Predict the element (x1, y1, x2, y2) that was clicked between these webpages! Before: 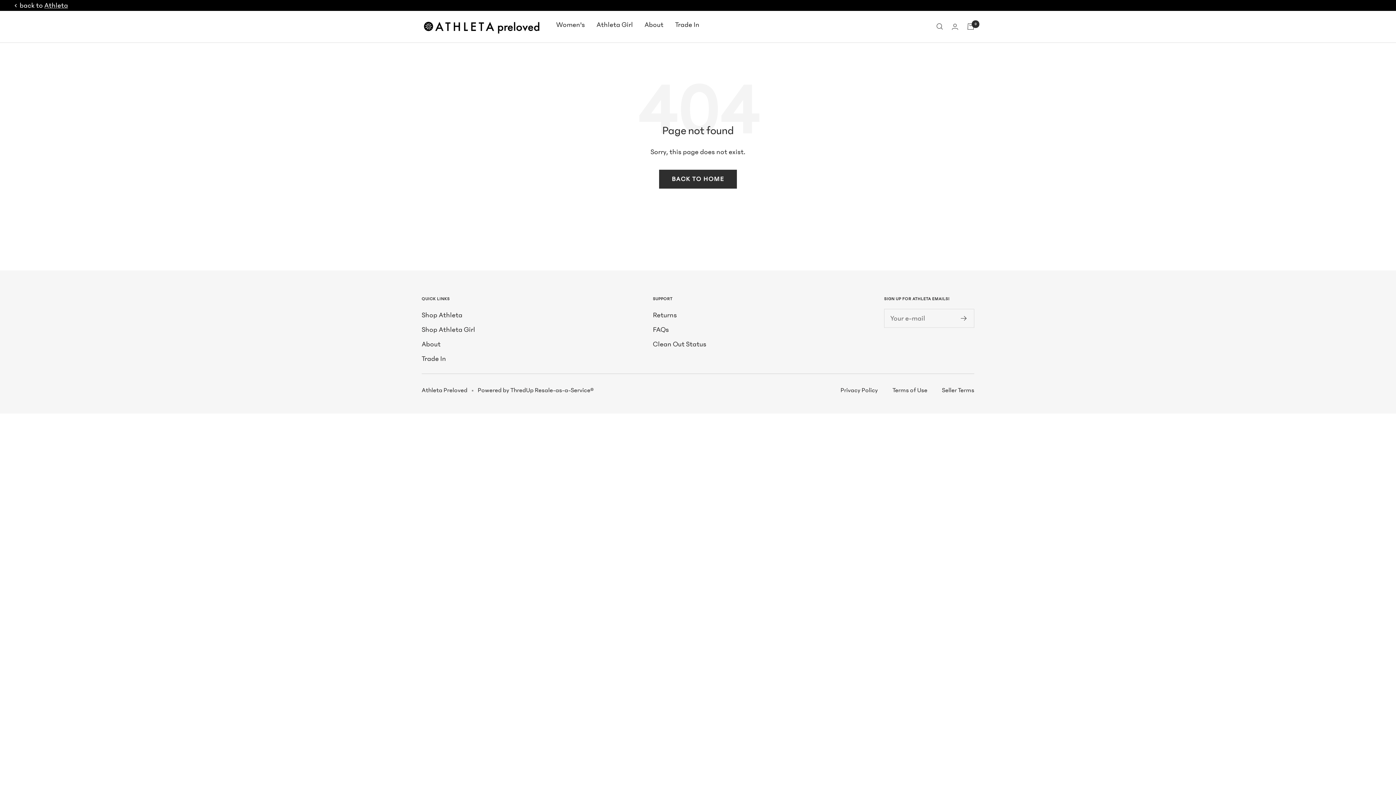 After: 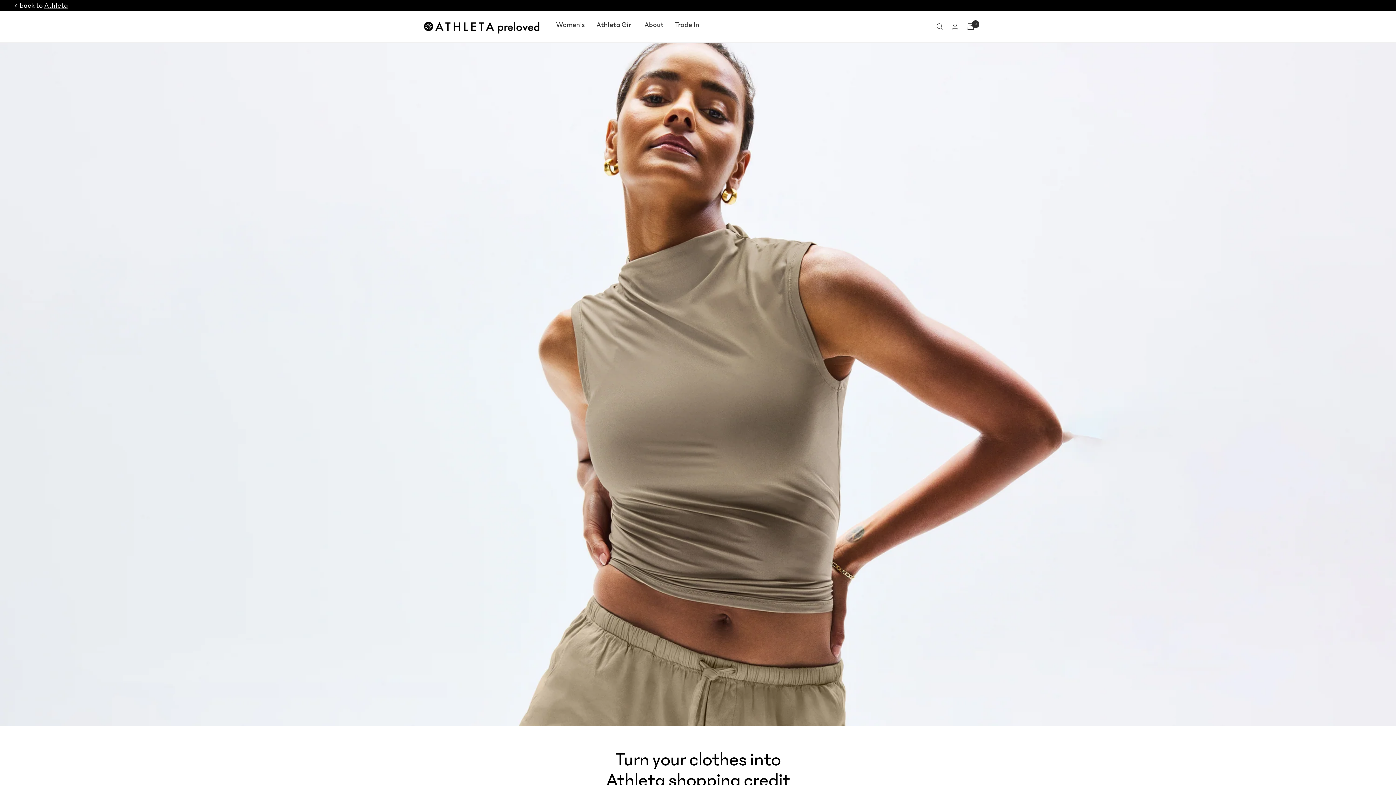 Action: bbox: (675, 18, 699, 30) label: Trade In